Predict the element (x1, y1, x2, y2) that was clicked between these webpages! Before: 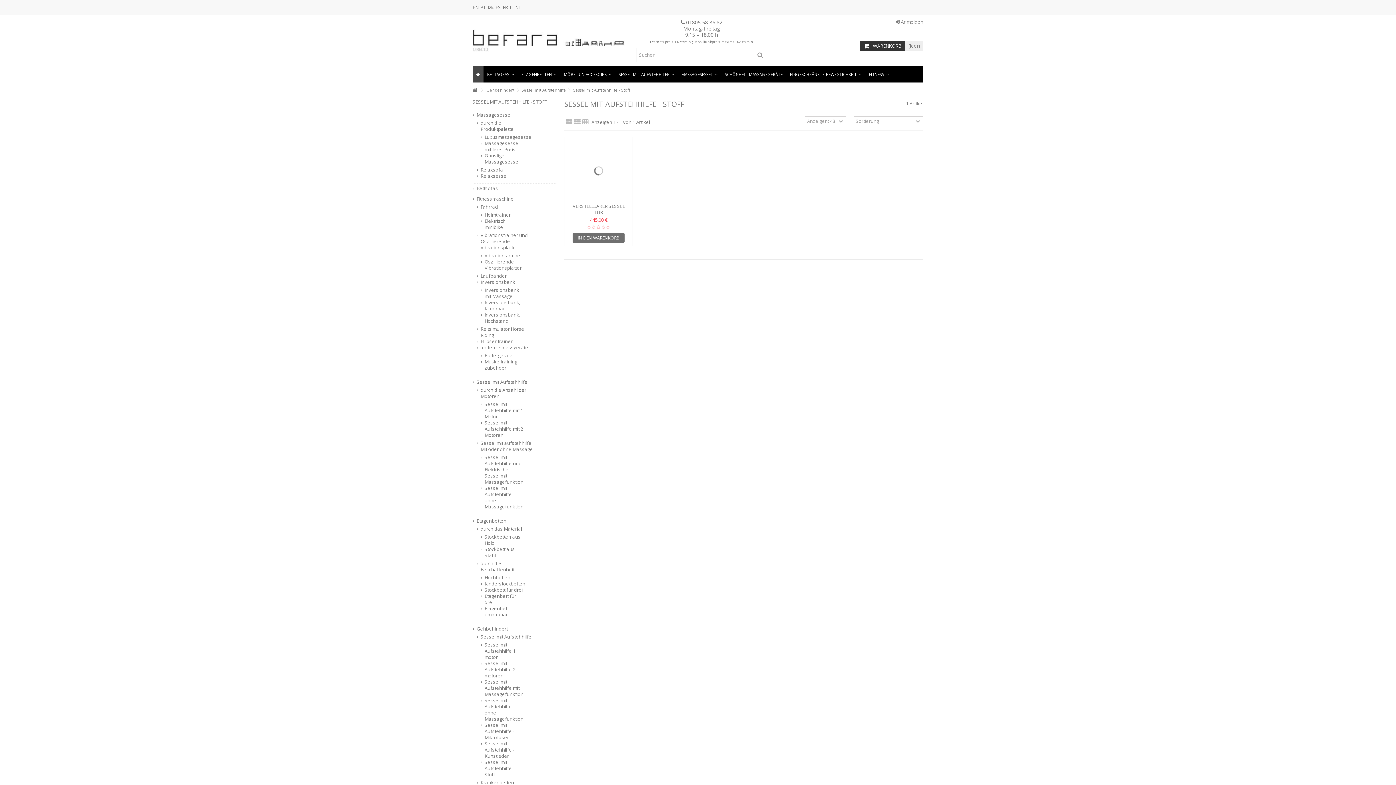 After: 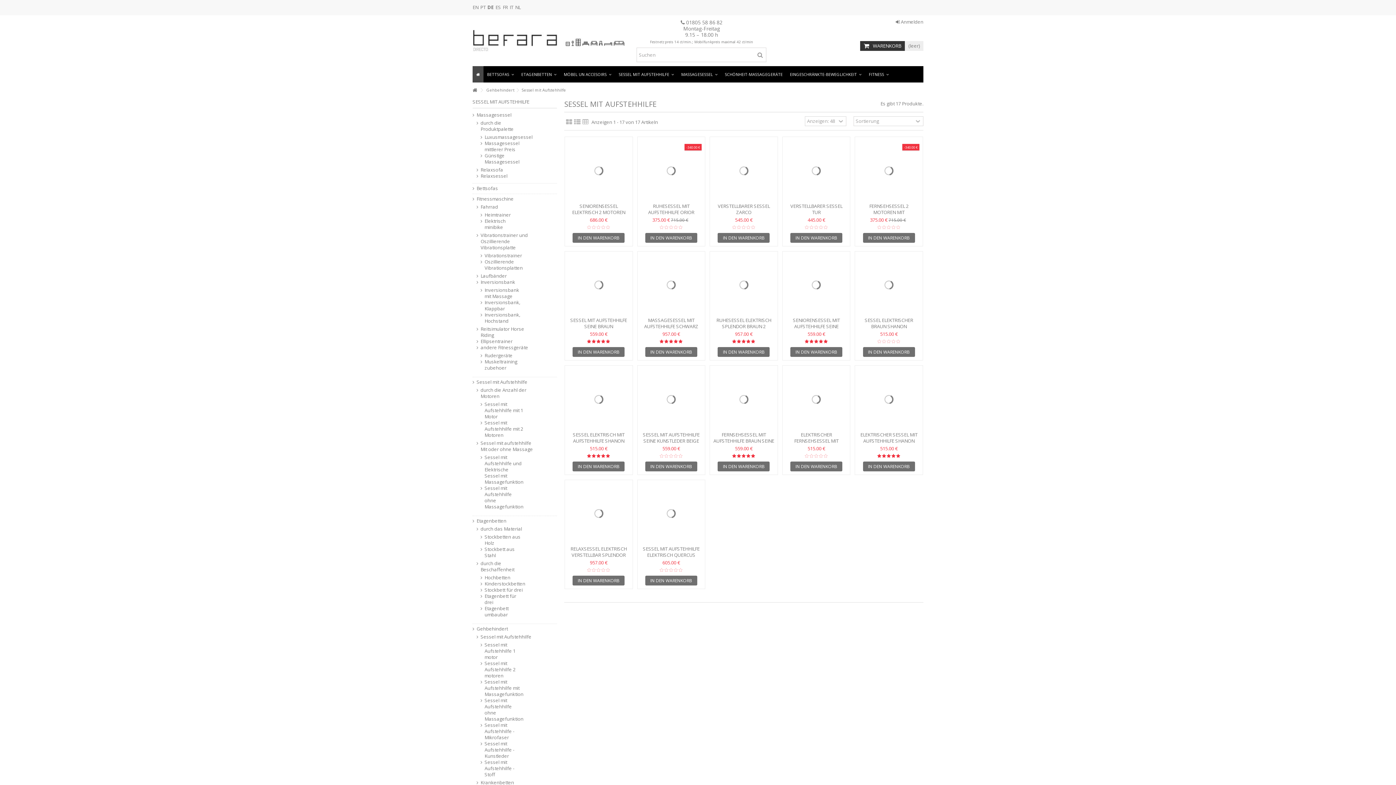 Action: bbox: (521, 85, 566, 94) label: Sessel mit Aufstehhilfe